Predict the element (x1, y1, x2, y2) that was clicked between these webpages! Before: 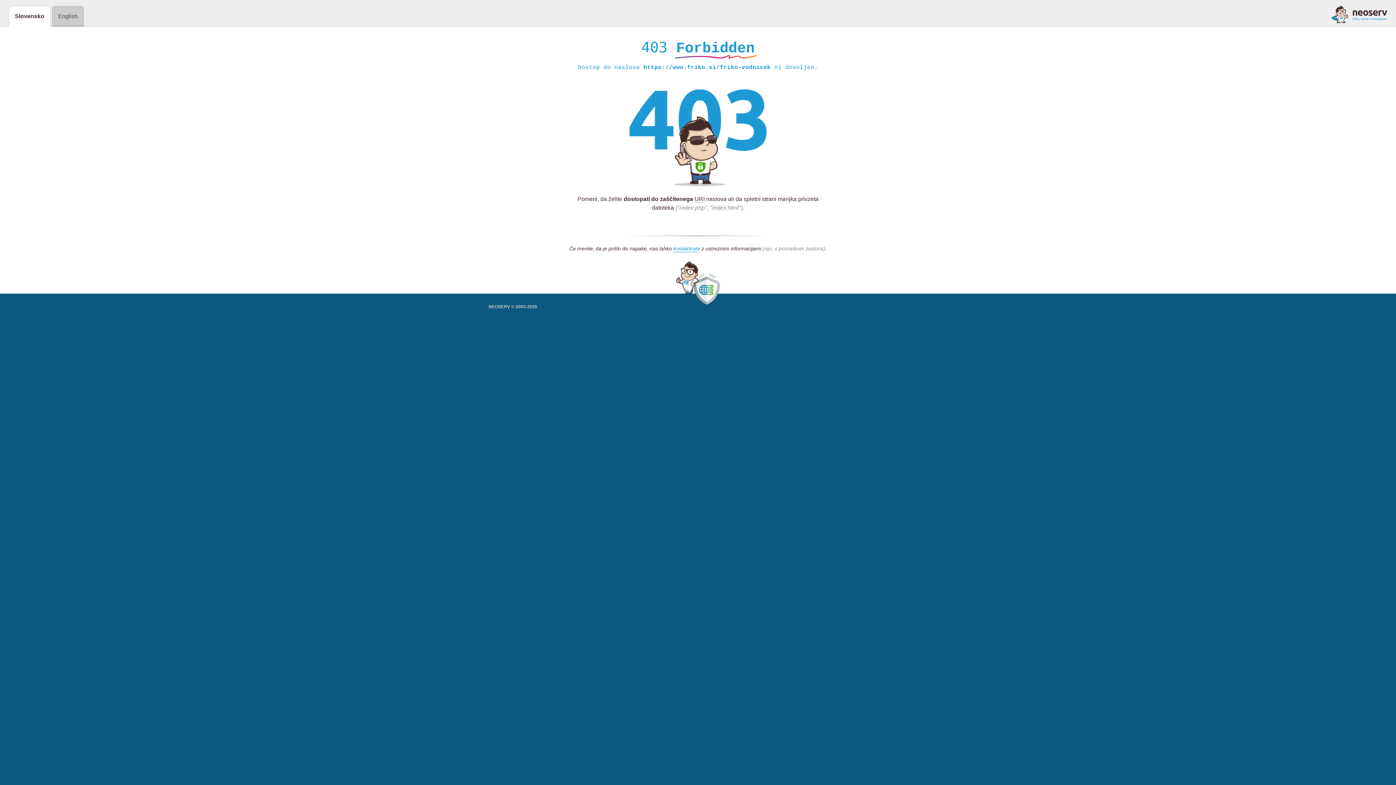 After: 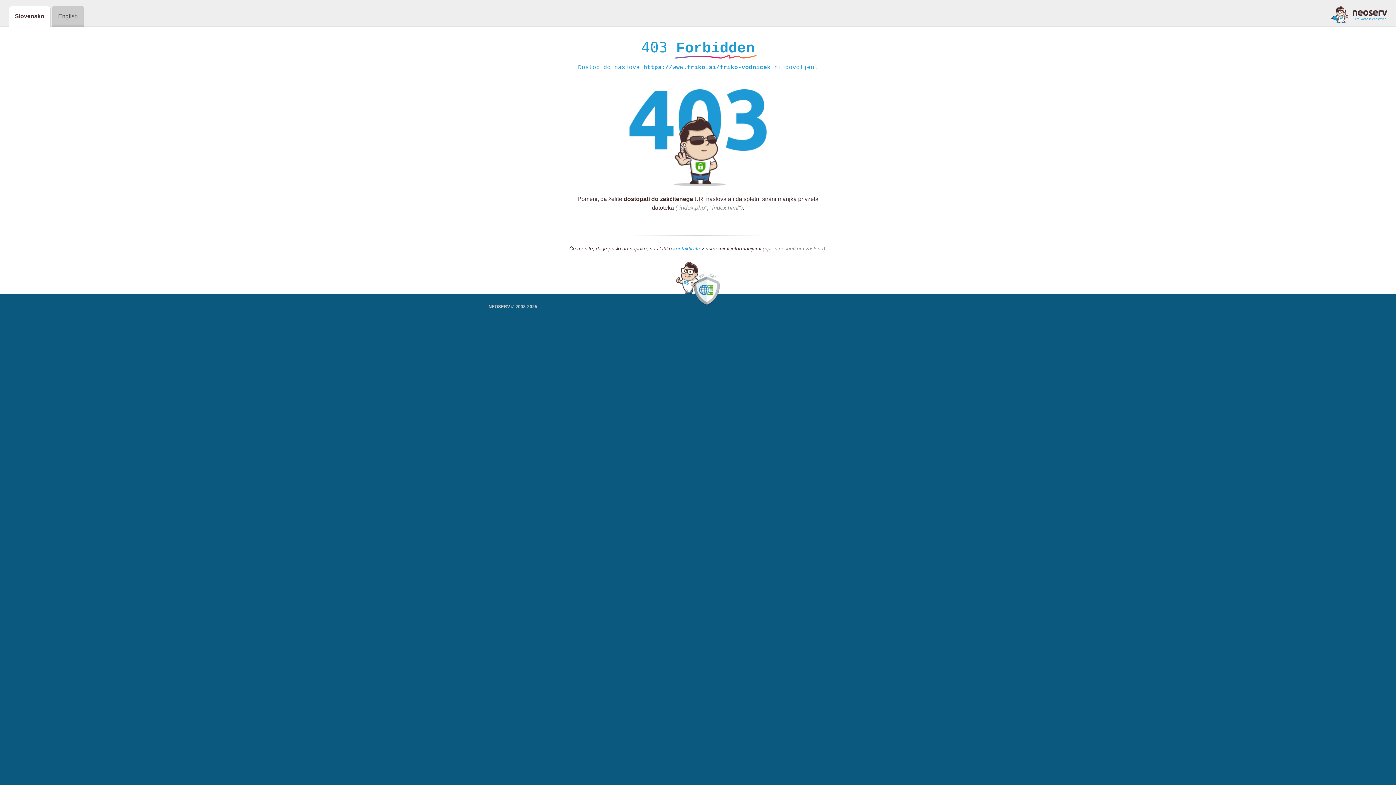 Action: label: kontaktirate bbox: (673, 245, 700, 252)